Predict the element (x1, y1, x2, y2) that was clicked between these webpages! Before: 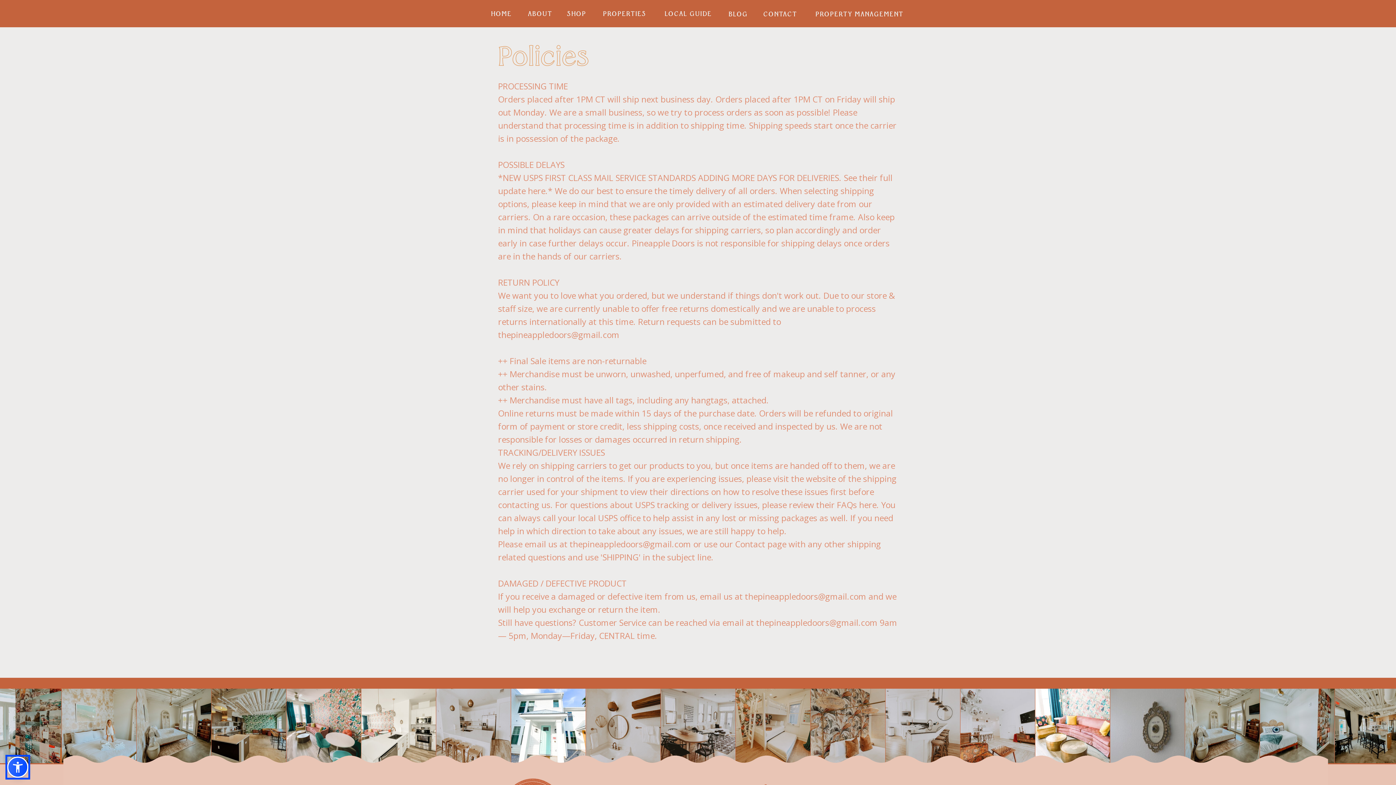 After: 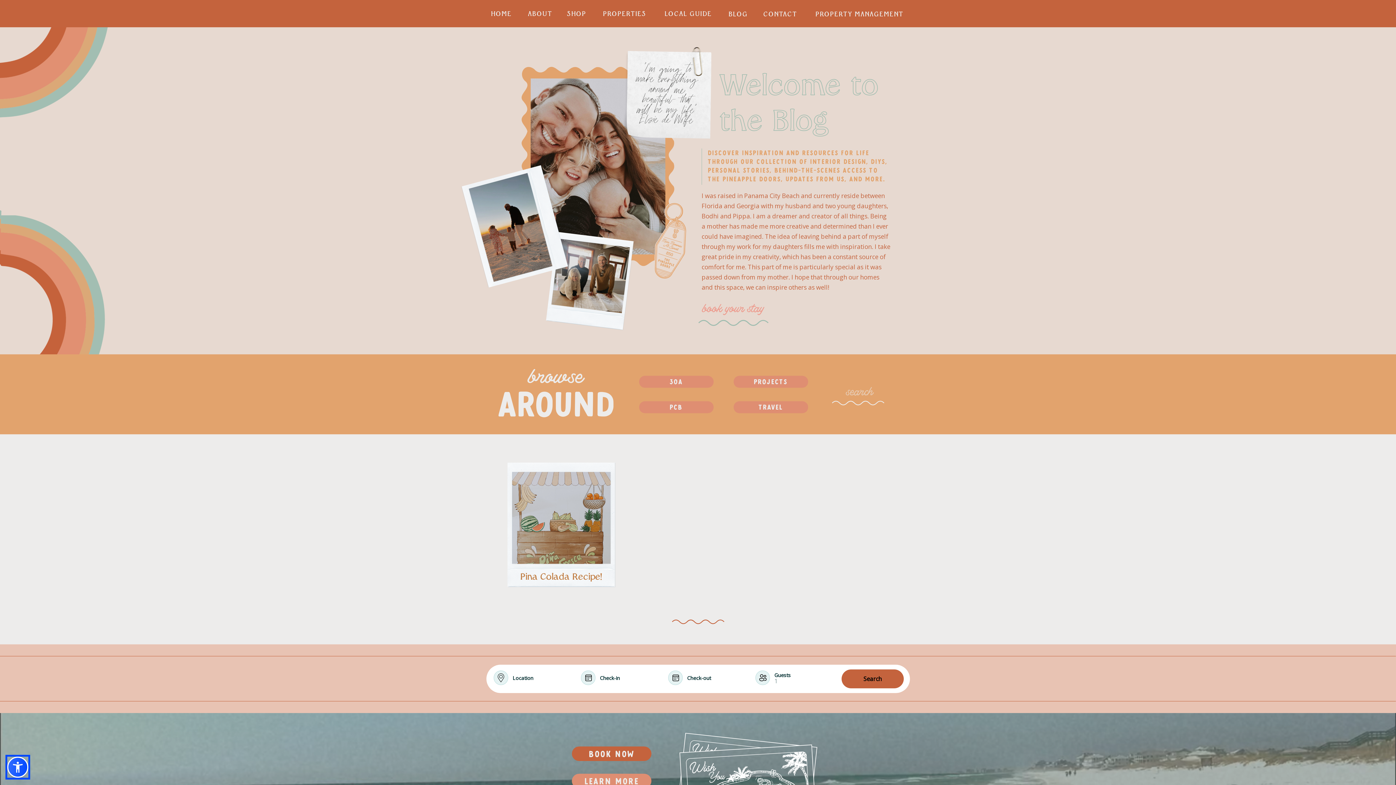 Action: label: BLOG
 bbox: (725, 9, 751, 18)